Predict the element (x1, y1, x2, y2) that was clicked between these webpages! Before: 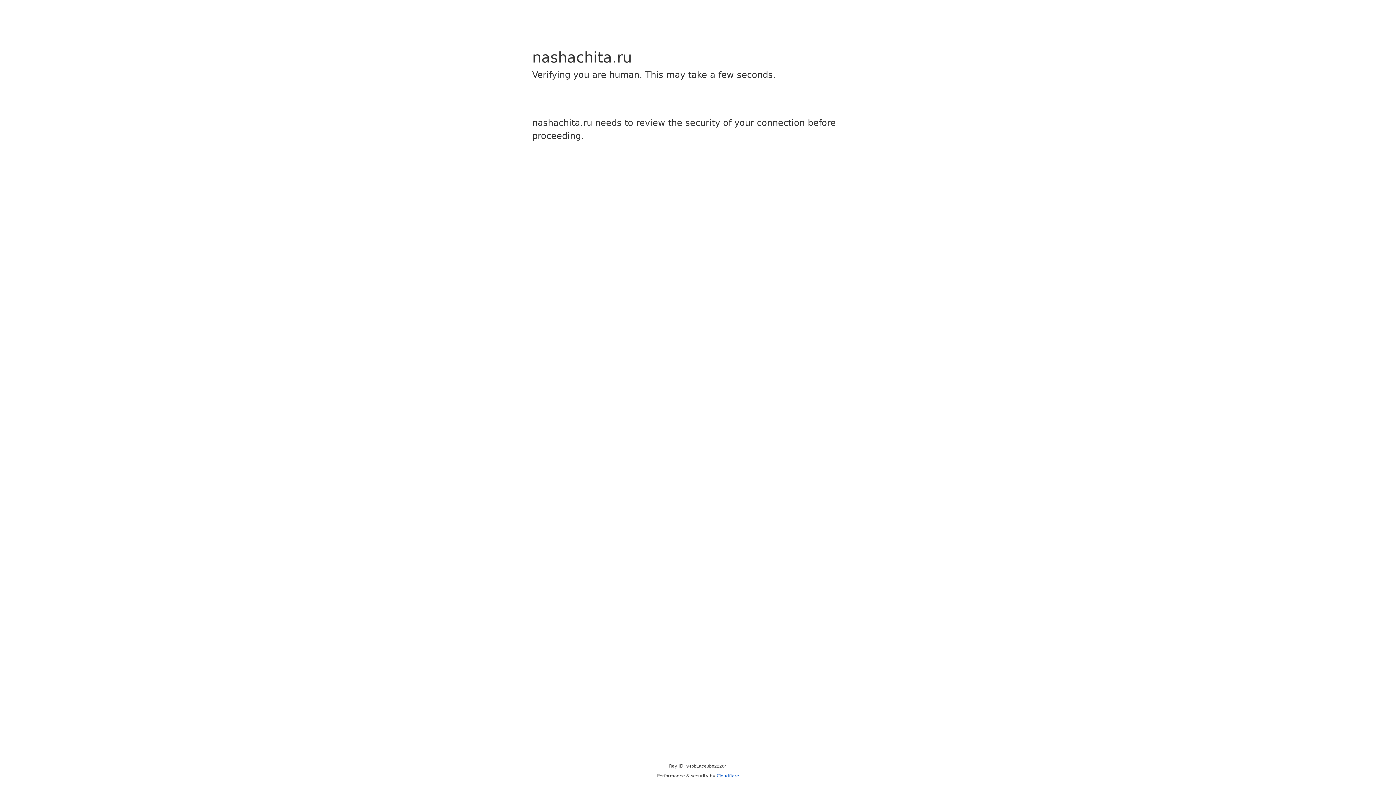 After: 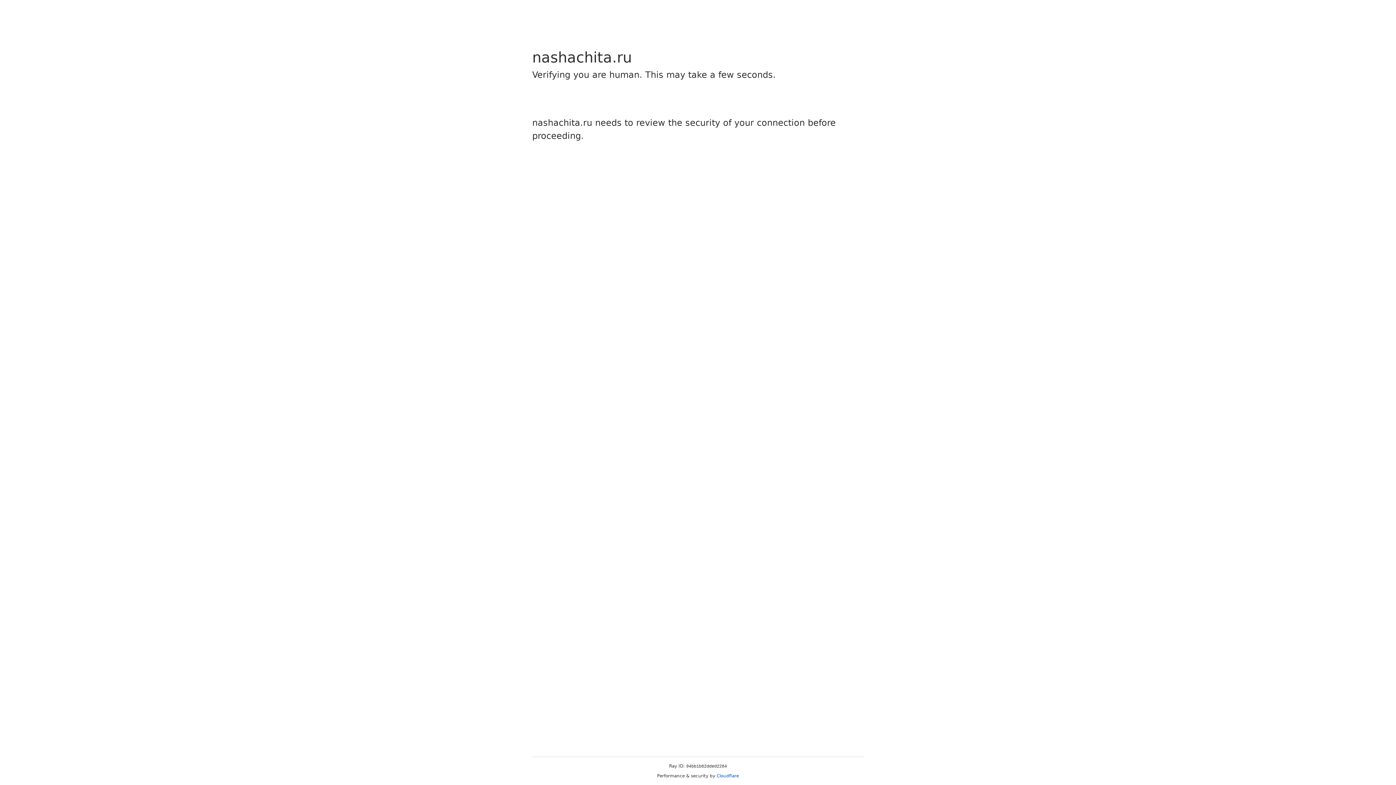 Action: bbox: (716, 773, 739, 778) label: Cloudflare